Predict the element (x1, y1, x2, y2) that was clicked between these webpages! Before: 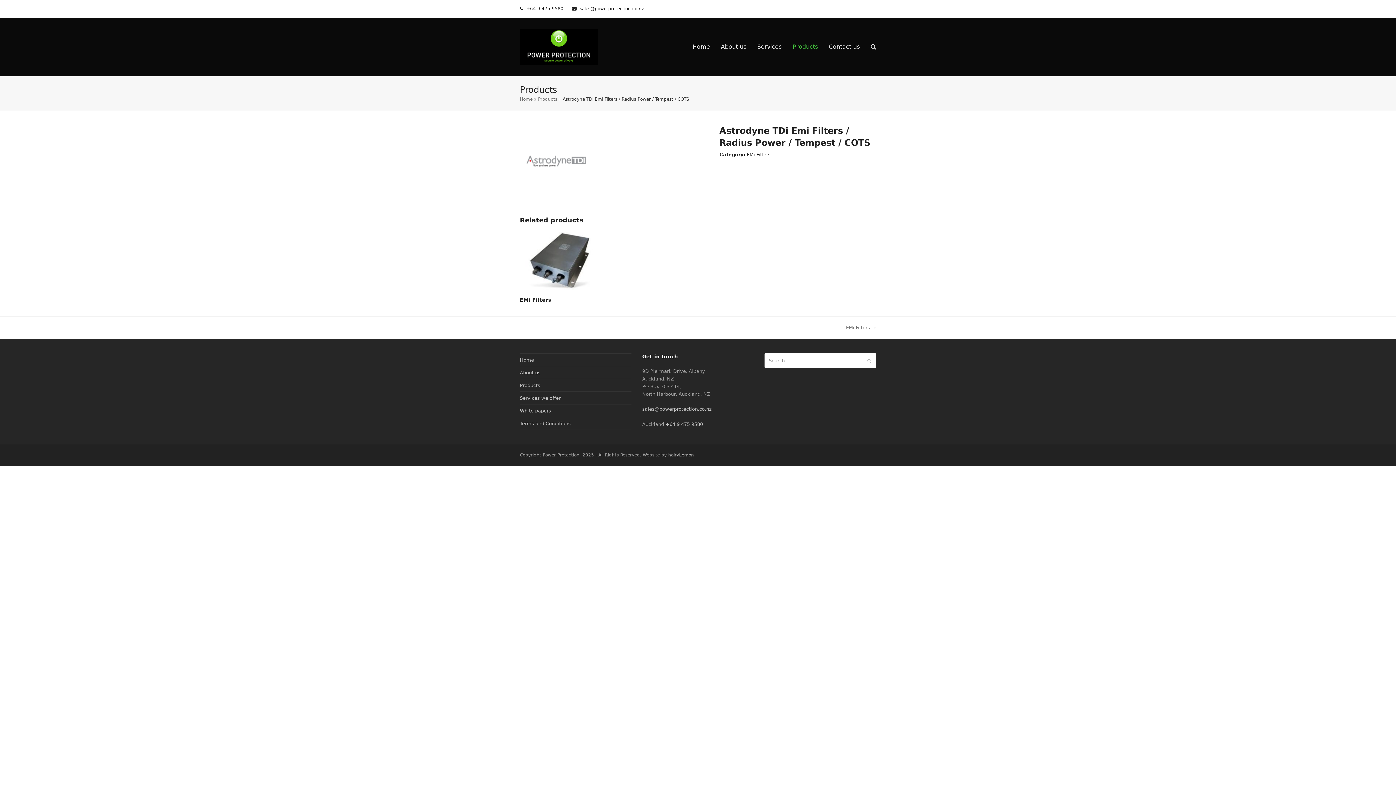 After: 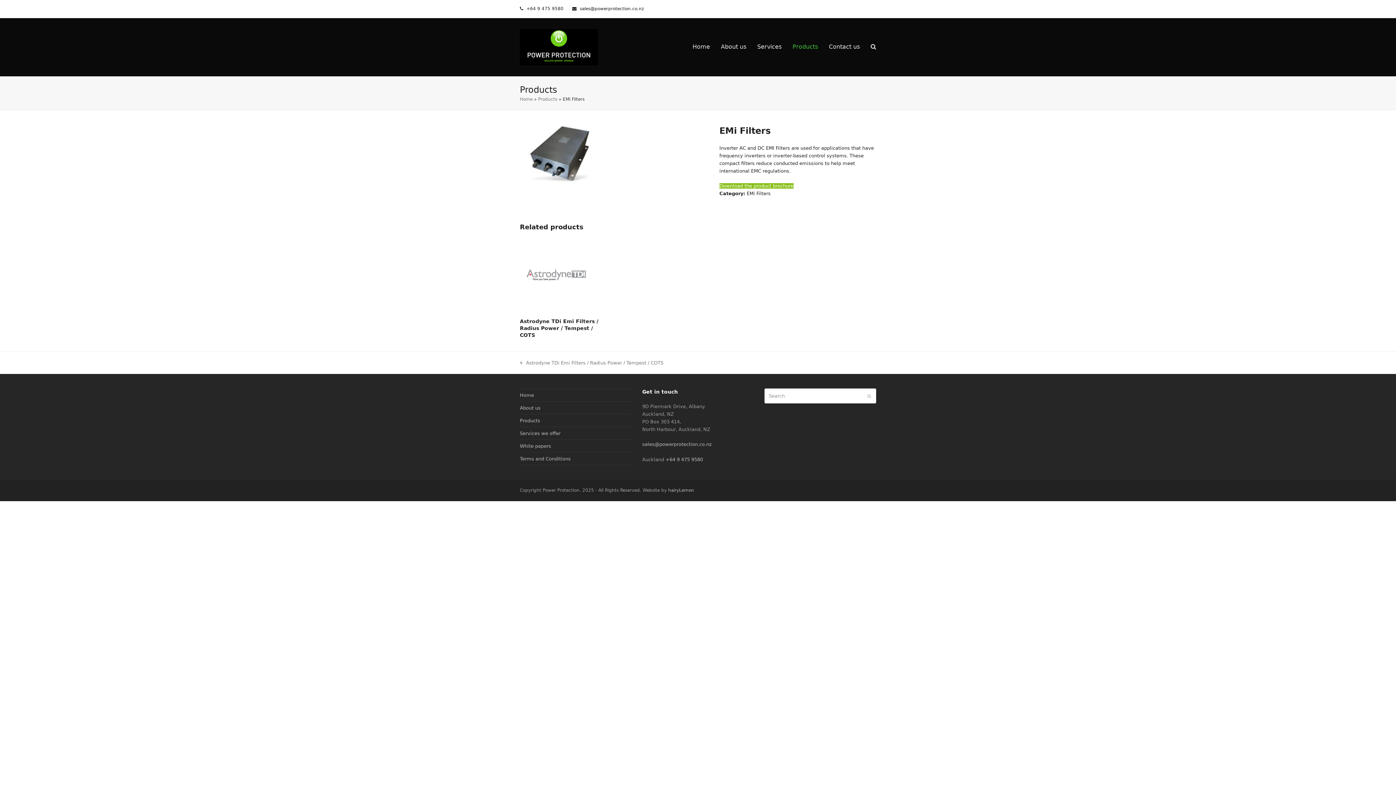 Action: label: EMi Filters bbox: (520, 296, 603, 303)